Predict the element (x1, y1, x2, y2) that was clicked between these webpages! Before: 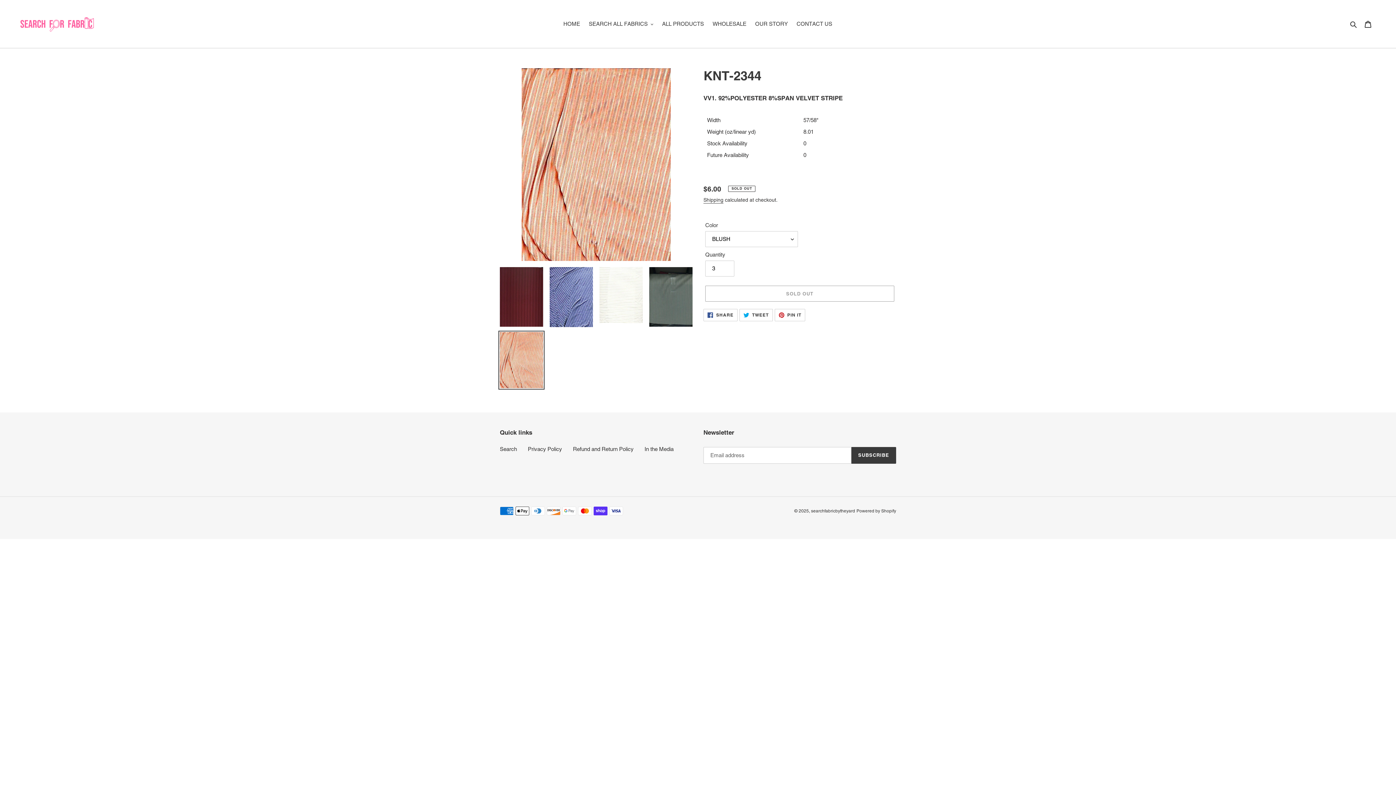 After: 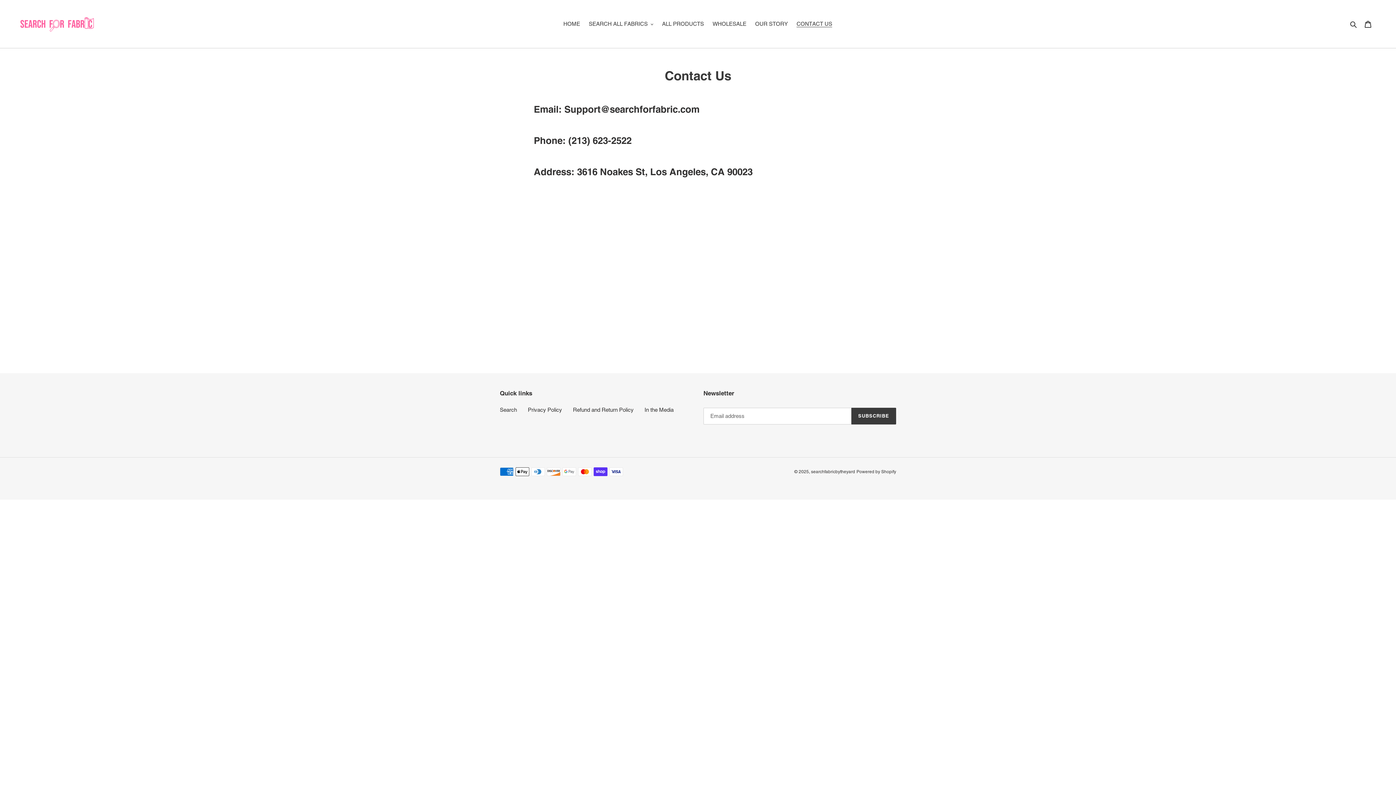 Action: label: CONTACT US bbox: (793, 18, 836, 29)